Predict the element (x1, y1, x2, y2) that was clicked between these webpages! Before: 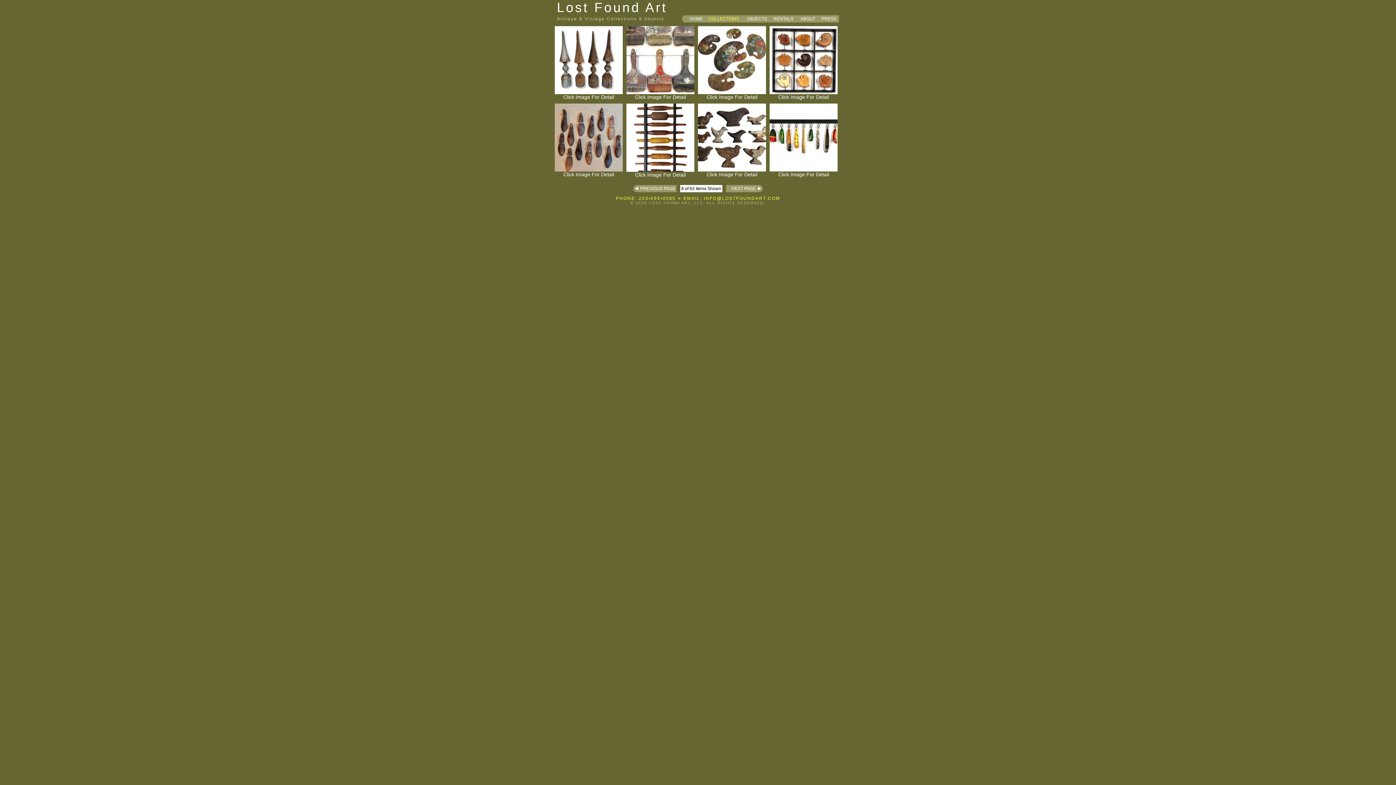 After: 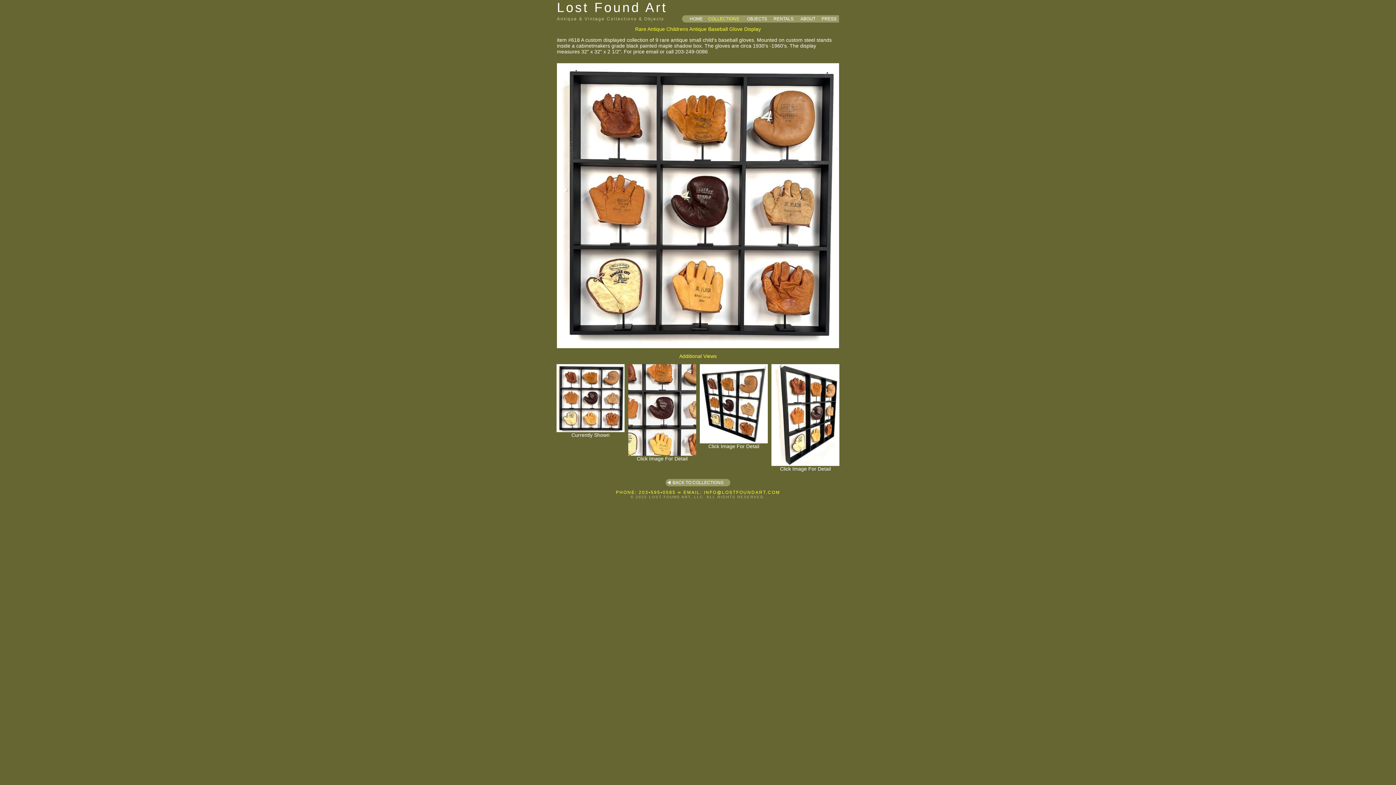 Action: bbox: (769, 89, 837, 100) label:  Click Image For Detail